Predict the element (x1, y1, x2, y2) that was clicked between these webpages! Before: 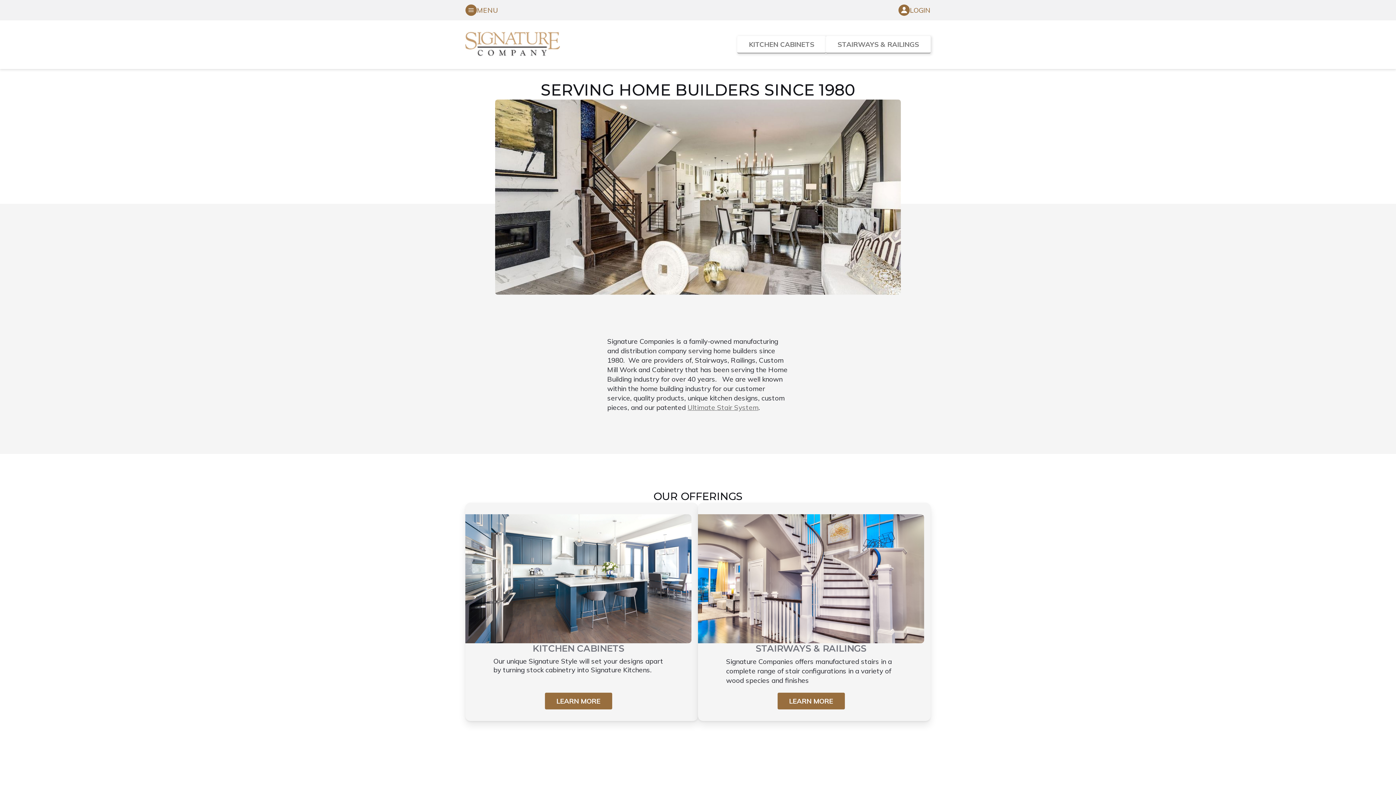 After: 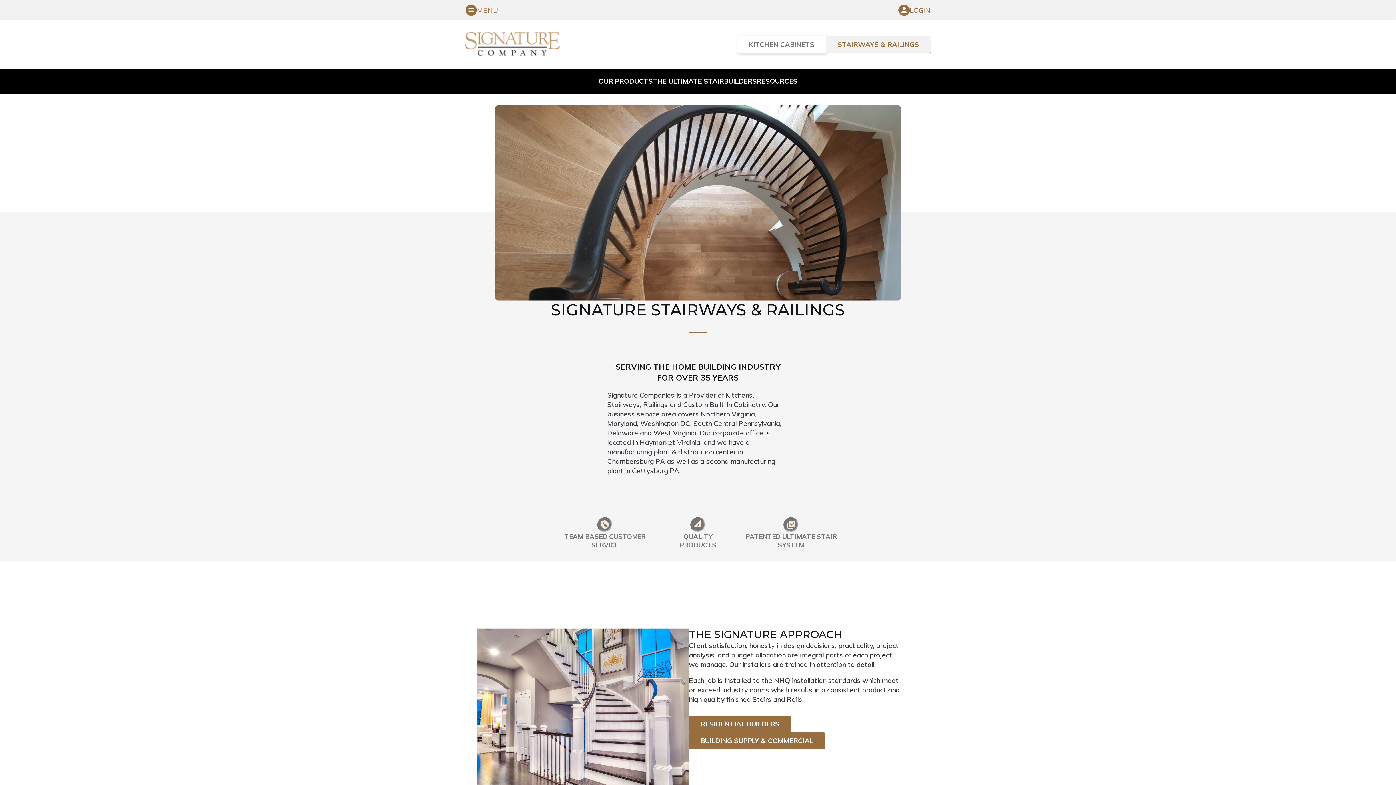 Action: bbox: (826, 36, 930, 53) label: STAIRWAYS & RAILINGS